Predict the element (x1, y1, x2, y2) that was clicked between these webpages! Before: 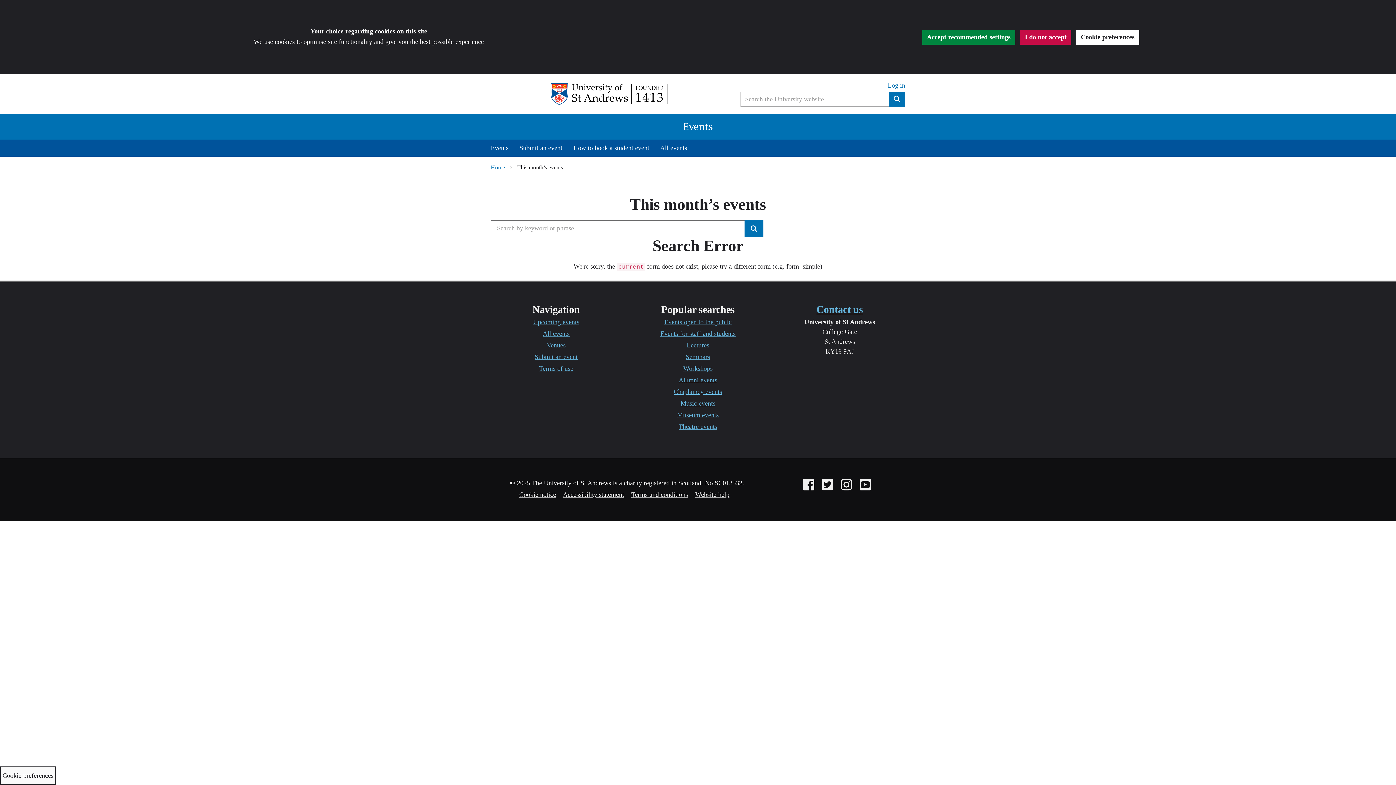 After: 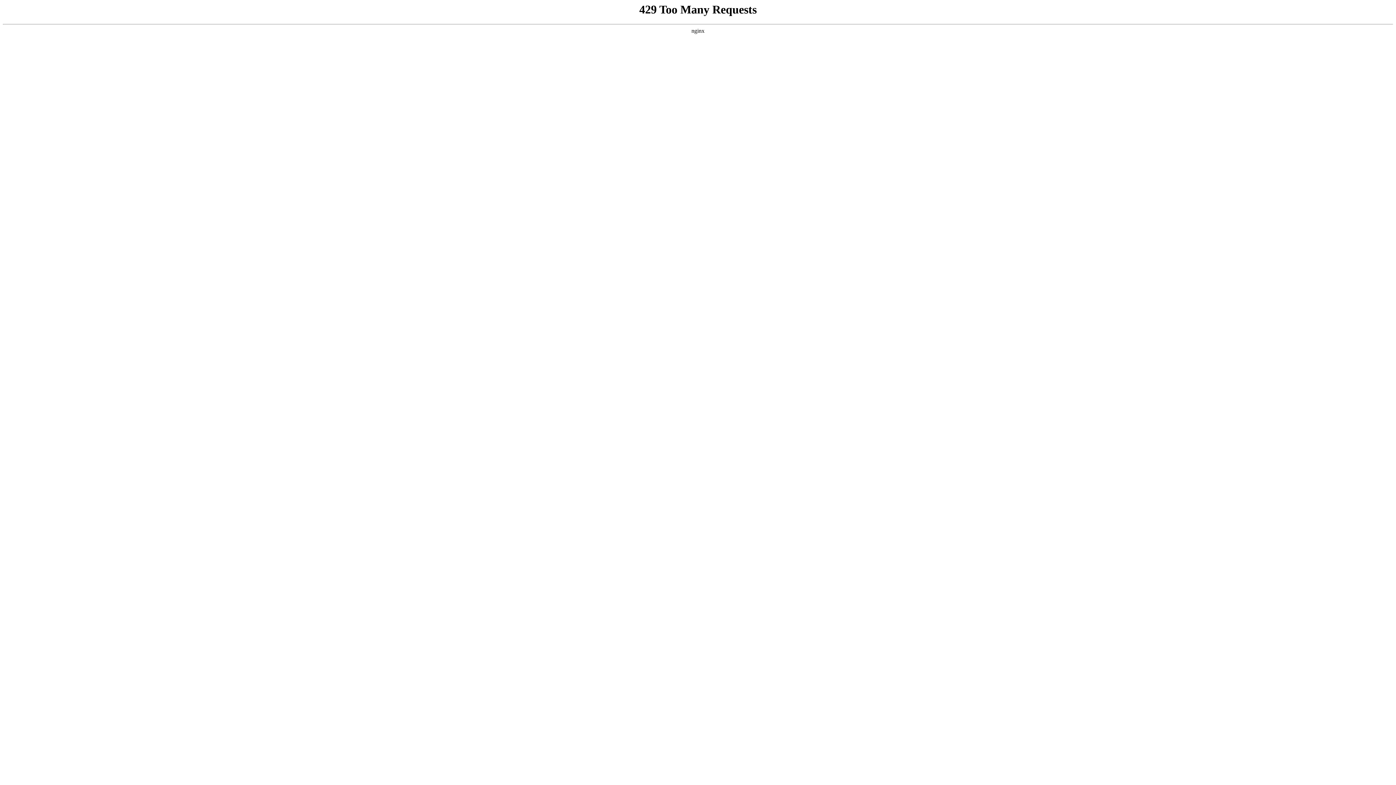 Action: label: Chaplaincy events bbox: (673, 388, 722, 395)